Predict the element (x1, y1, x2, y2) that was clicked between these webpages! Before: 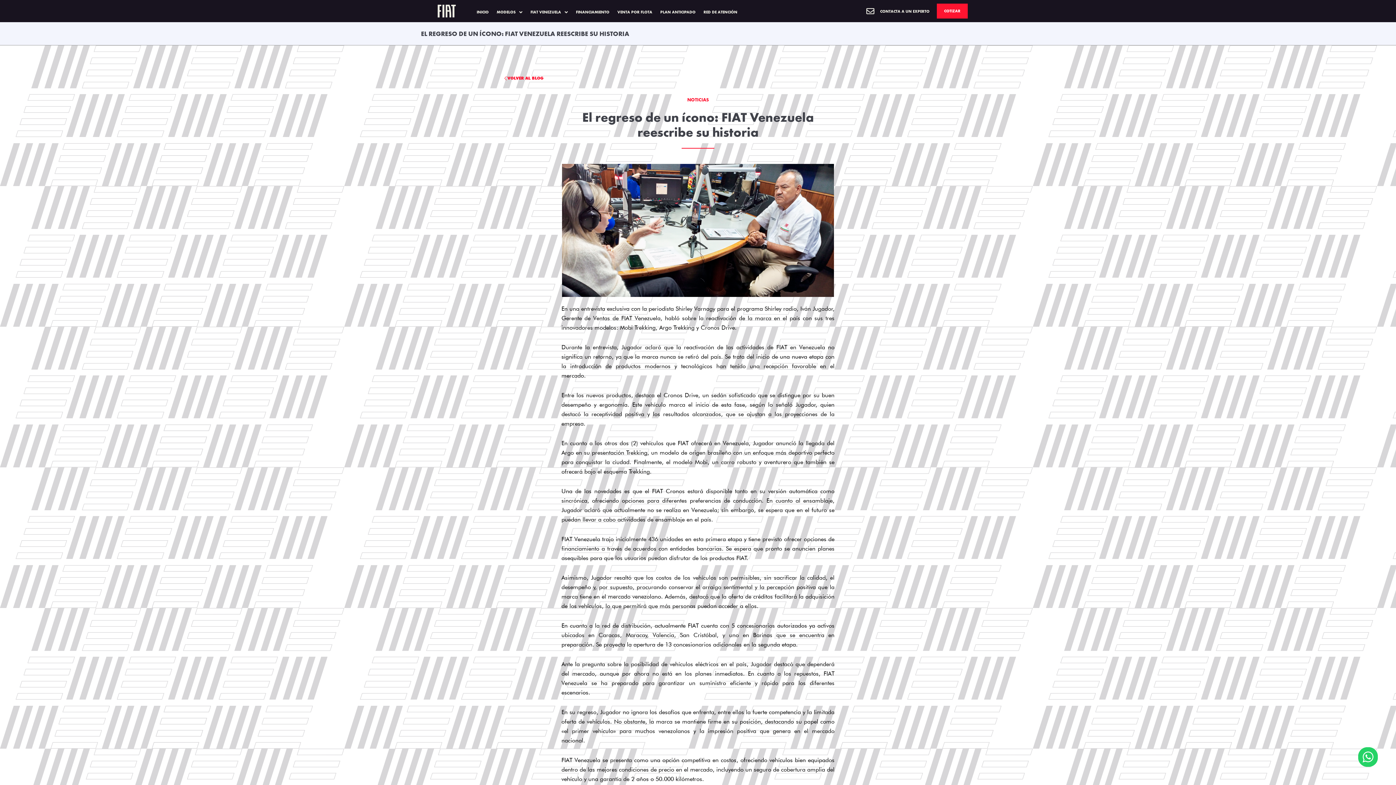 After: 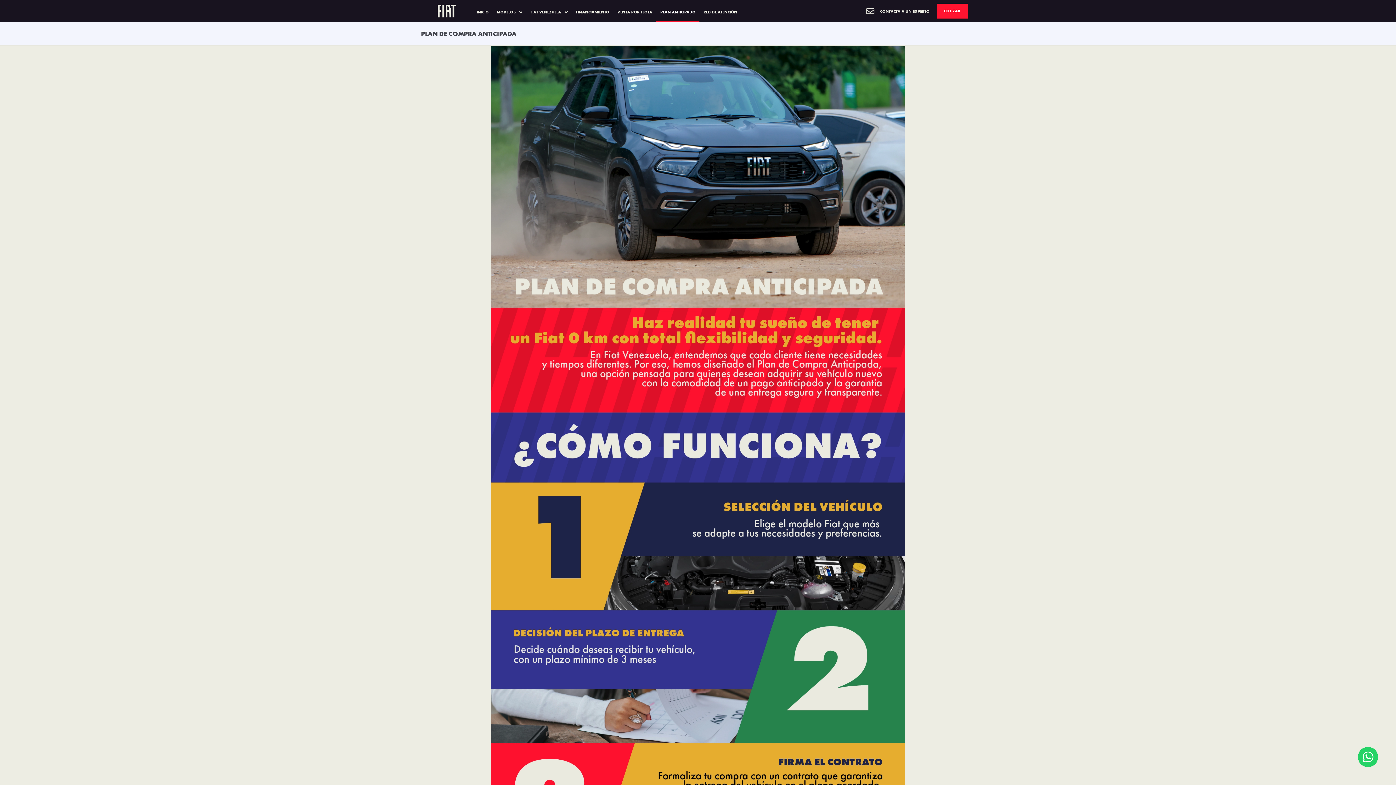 Action: bbox: (656, 2, 699, 22) label: PLAN ANTICIPADO